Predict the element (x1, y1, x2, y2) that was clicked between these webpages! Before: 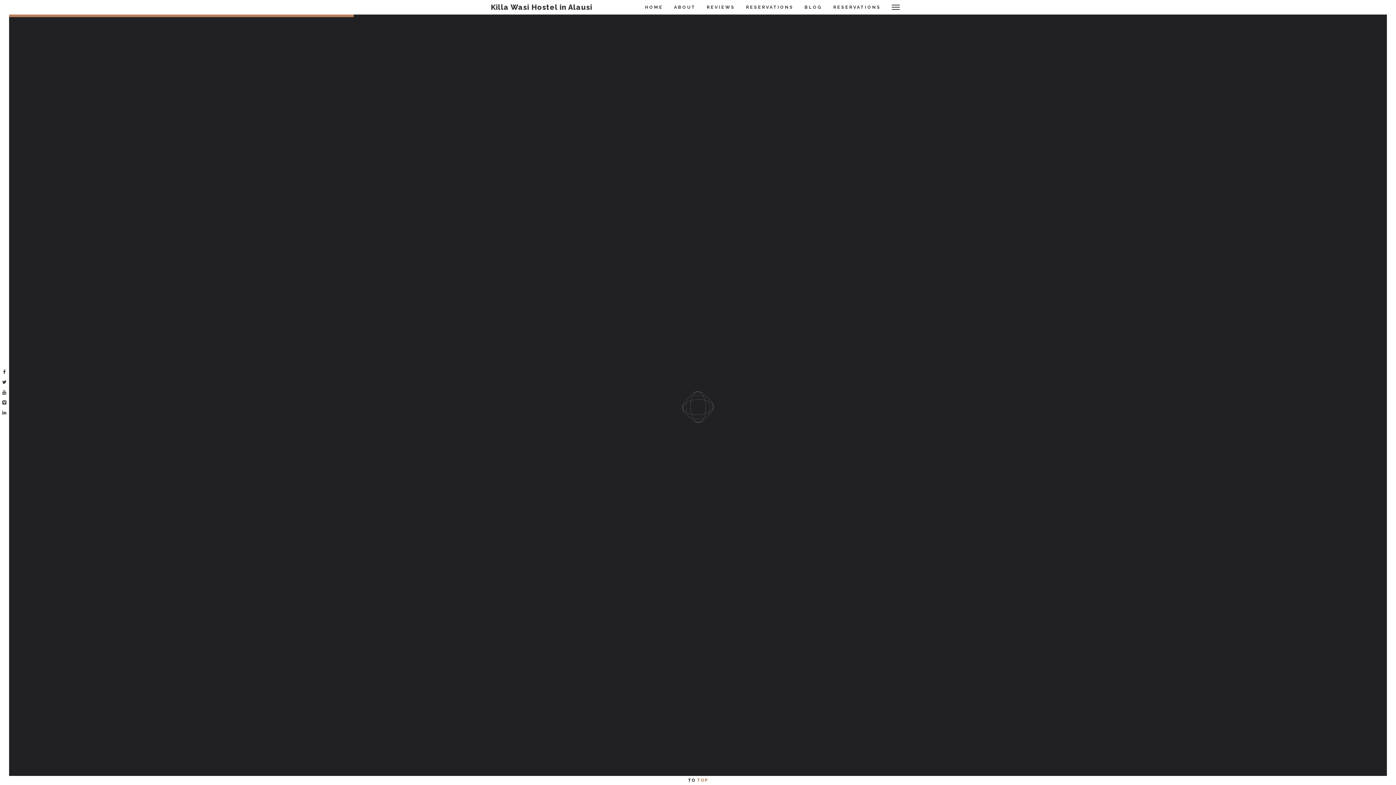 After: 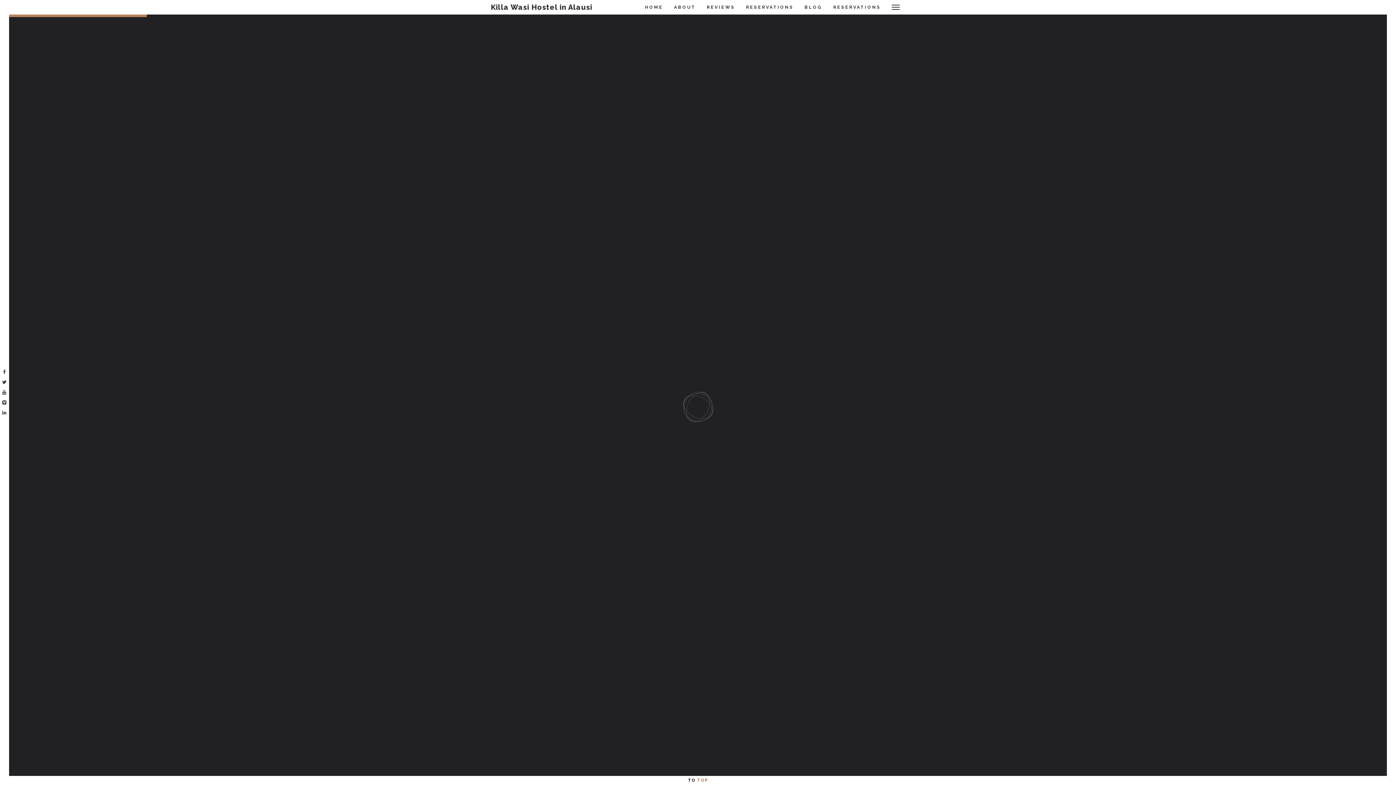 Action: bbox: (674, 0, 696, 14) label: ABOUT